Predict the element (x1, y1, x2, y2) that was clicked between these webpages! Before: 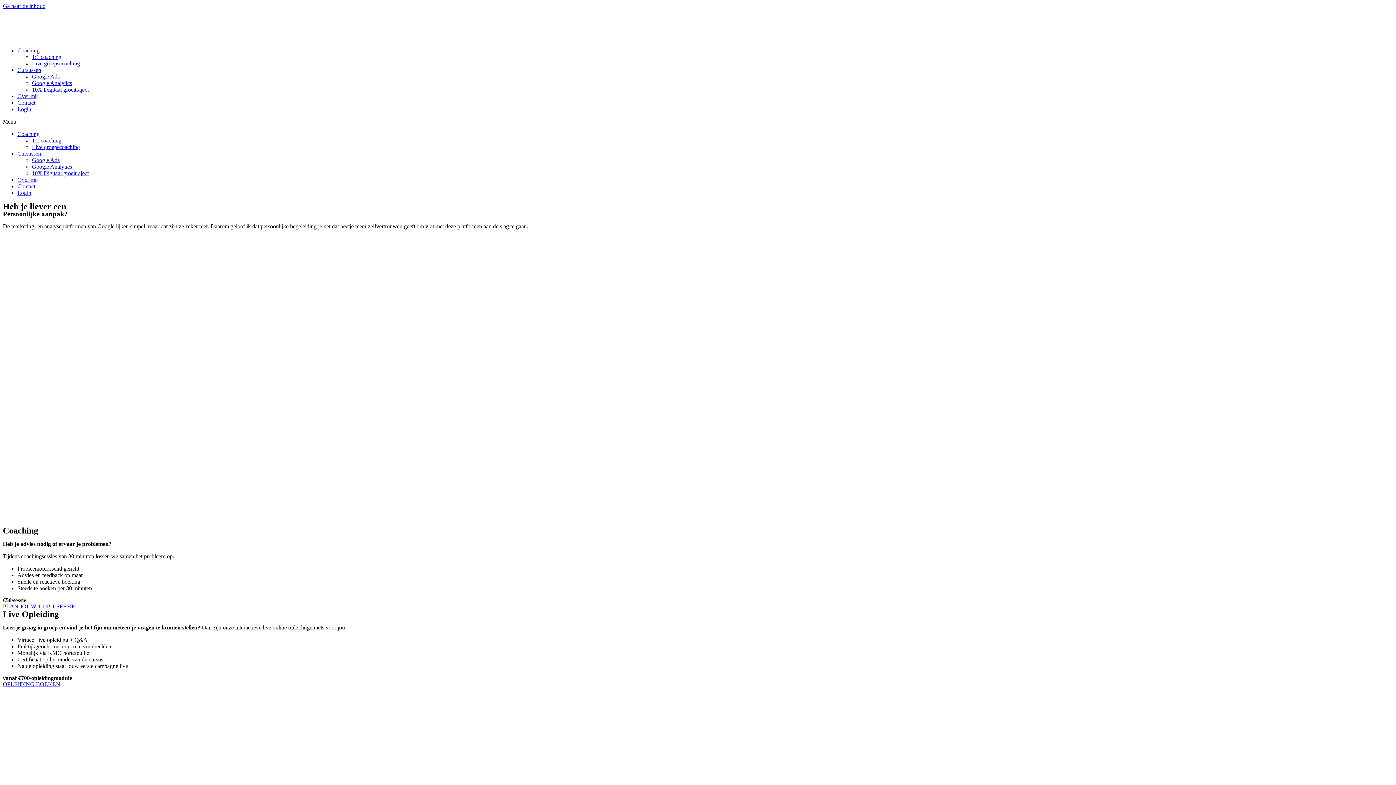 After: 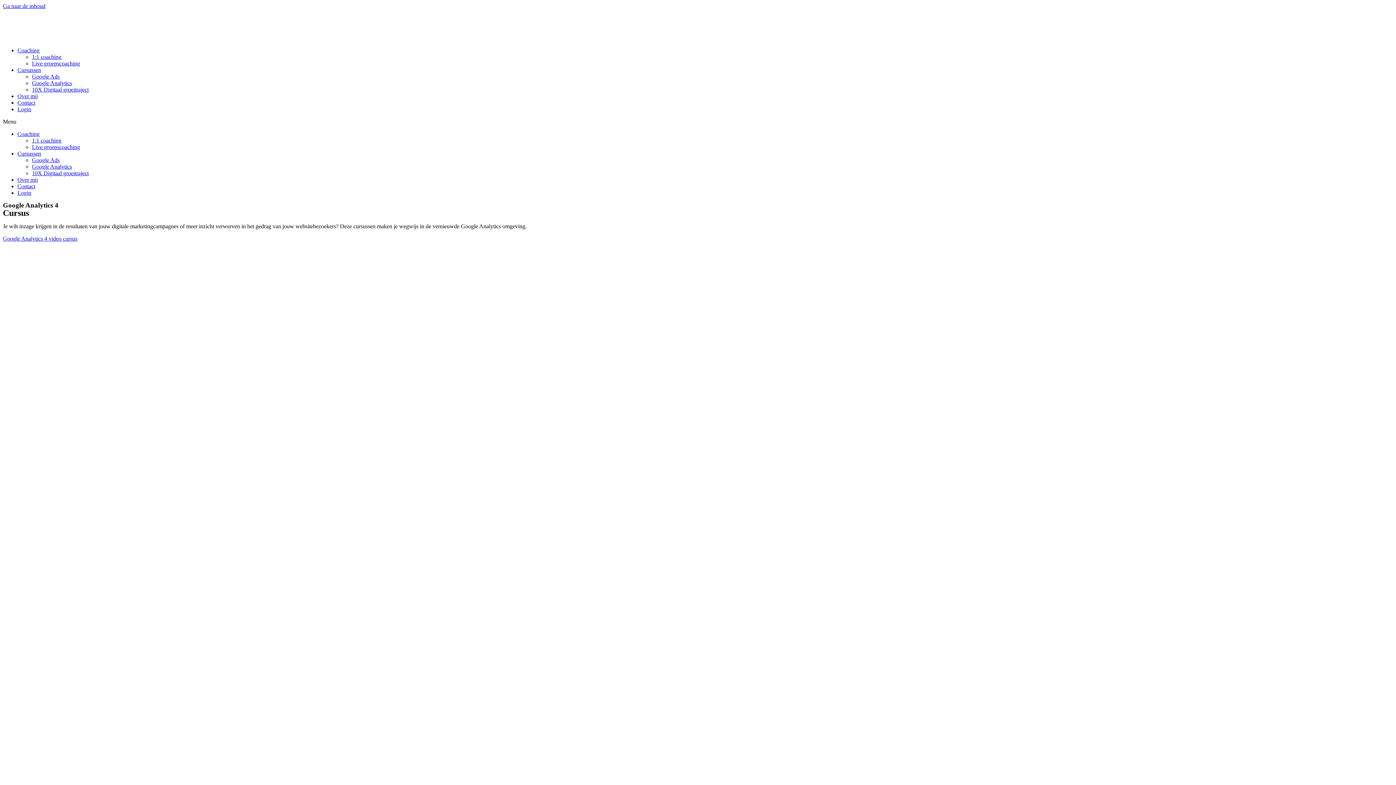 Action: bbox: (32, 80, 72, 86) label: Google Analytics